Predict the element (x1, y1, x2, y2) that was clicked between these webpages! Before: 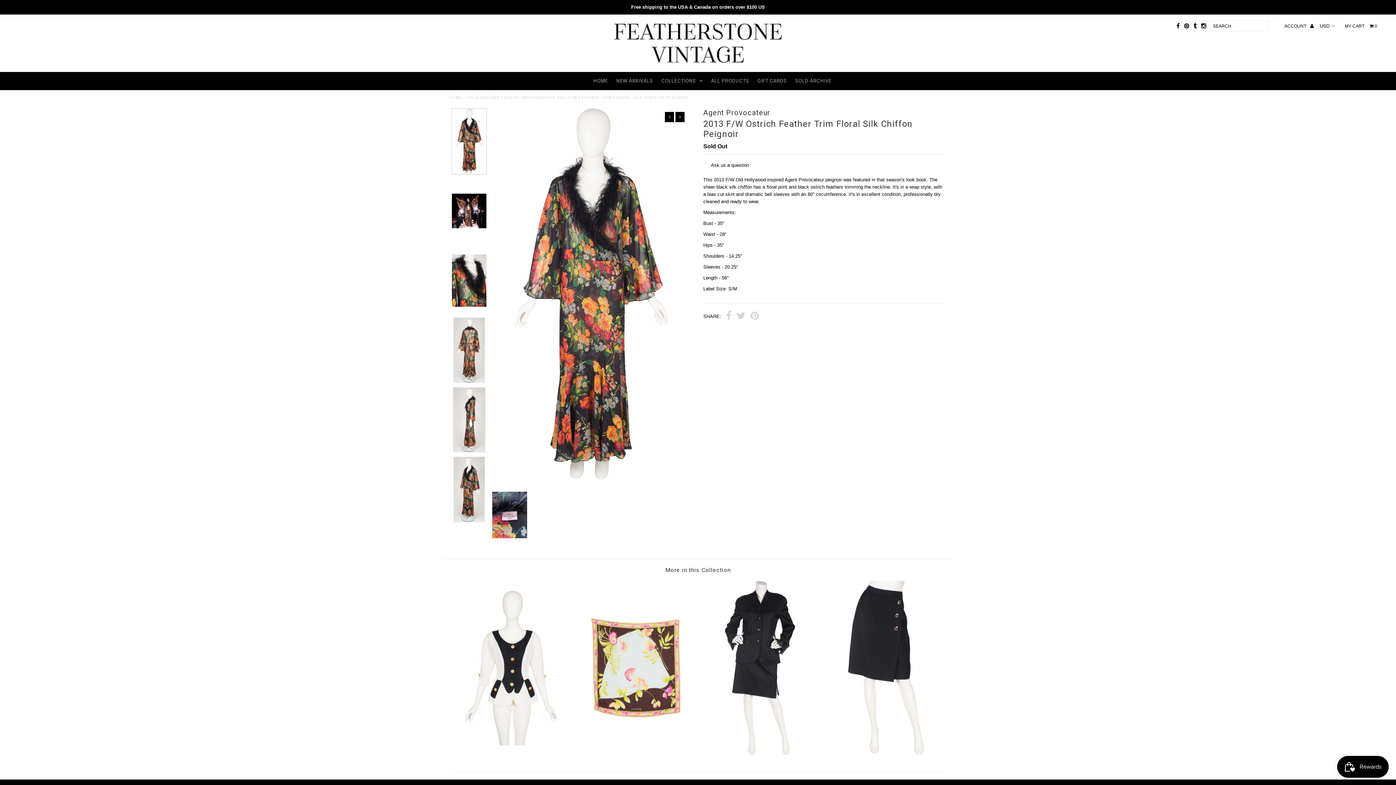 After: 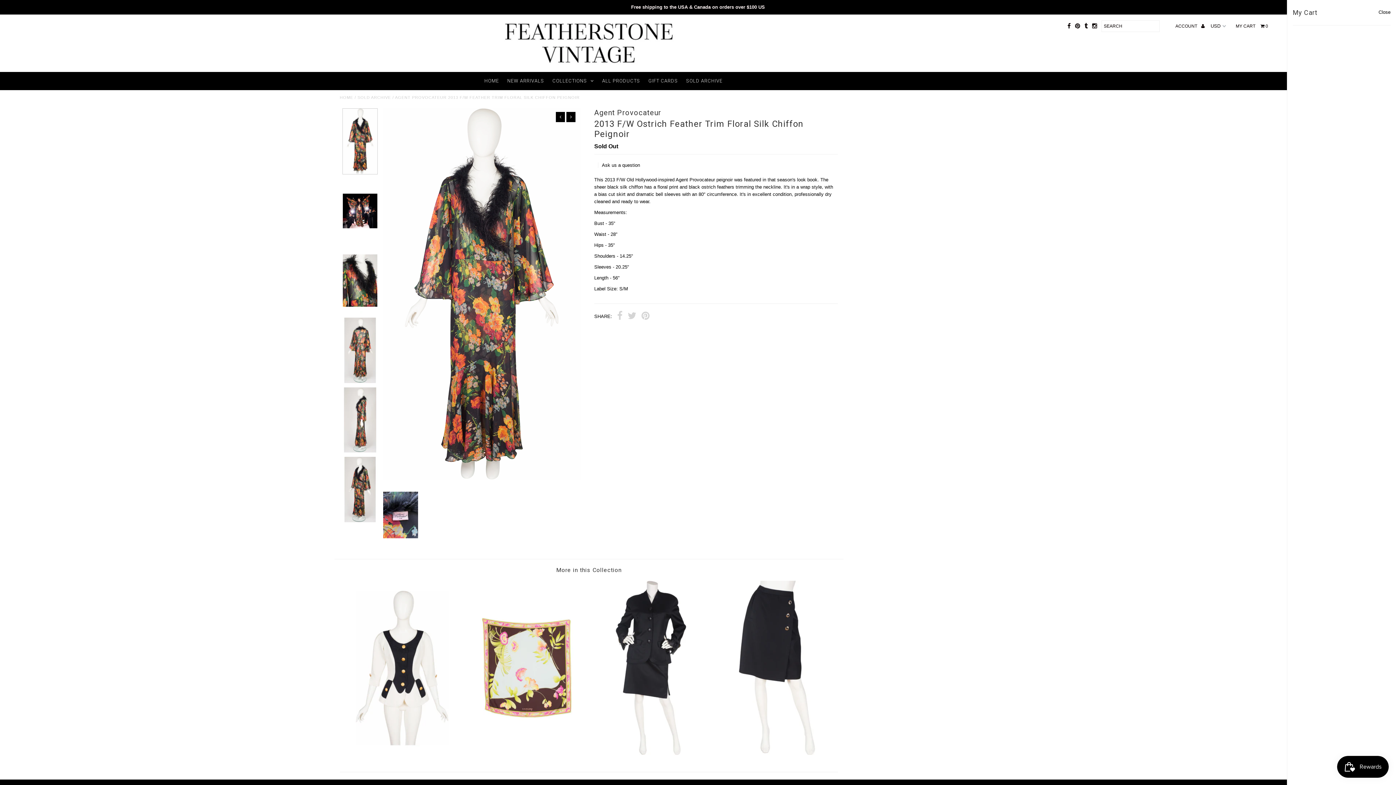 Action: label: MY CART   0 bbox: (1345, 20, 1377, 31)